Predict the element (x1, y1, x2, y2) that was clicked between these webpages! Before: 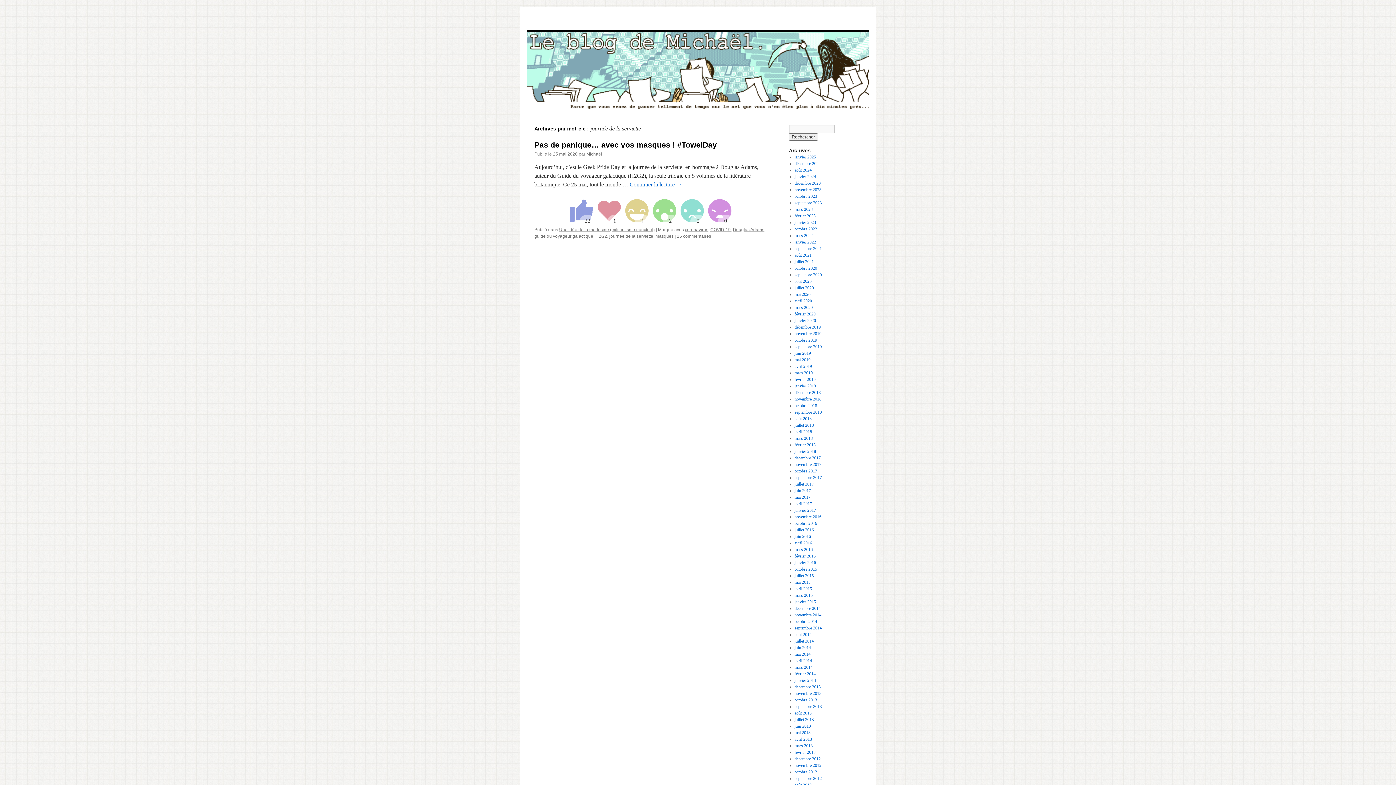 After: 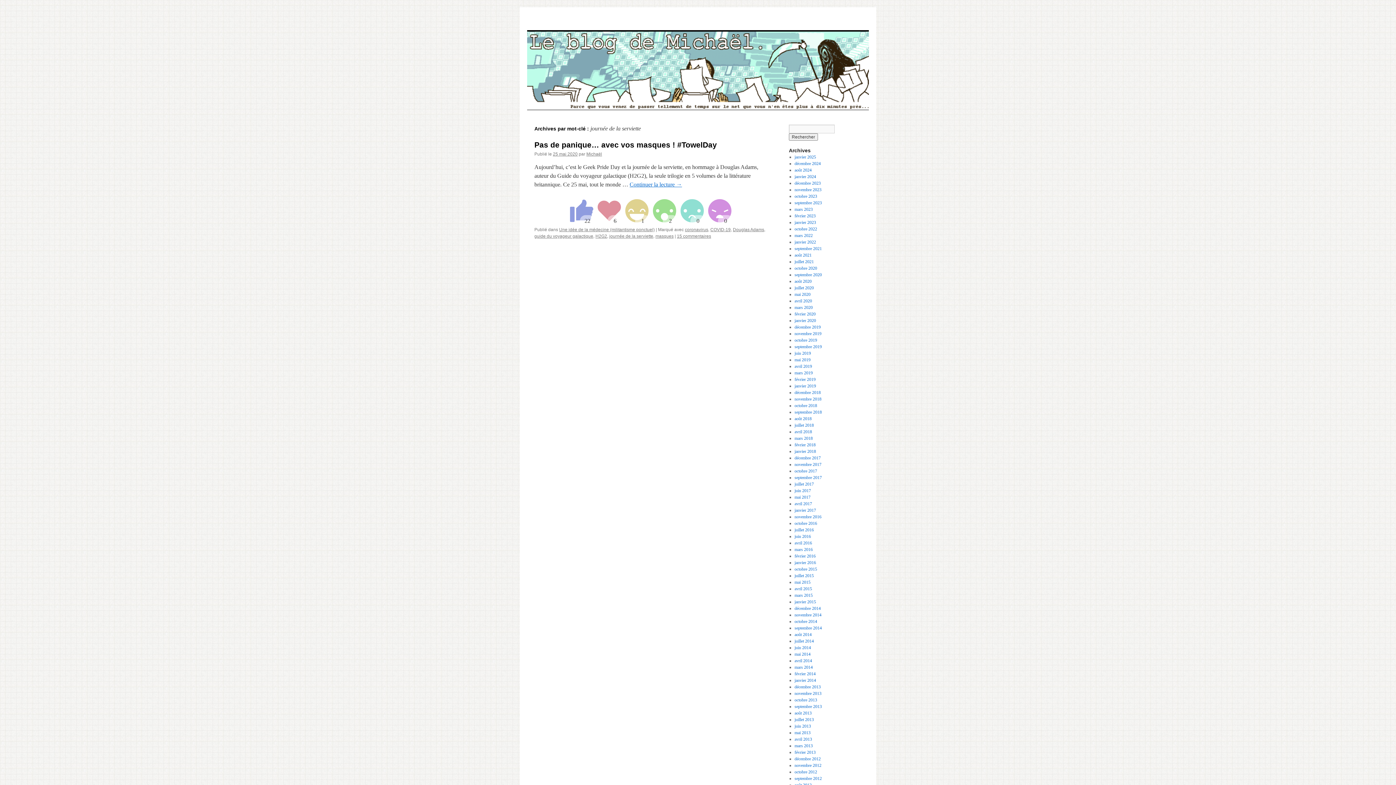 Action: label: journée de la serviette bbox: (609, 233, 653, 238)